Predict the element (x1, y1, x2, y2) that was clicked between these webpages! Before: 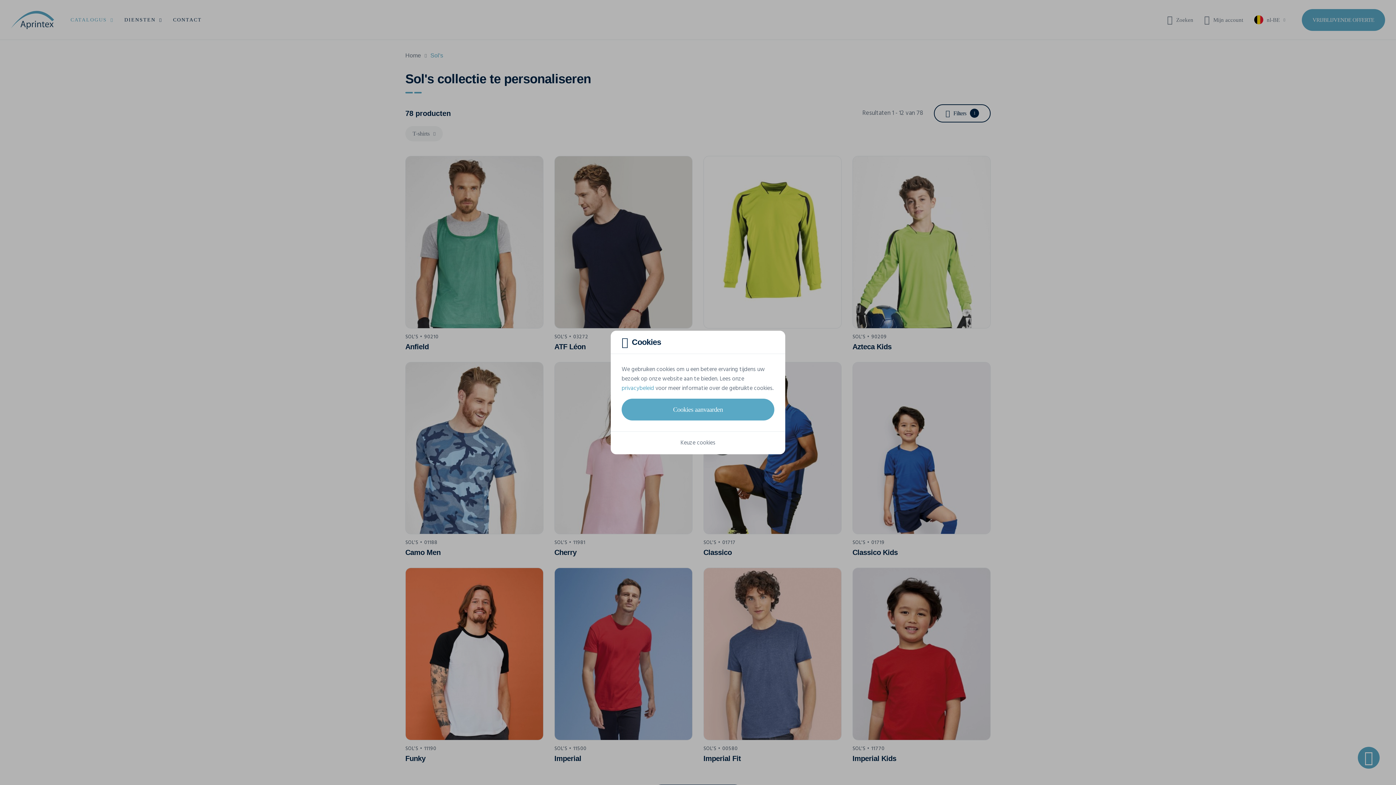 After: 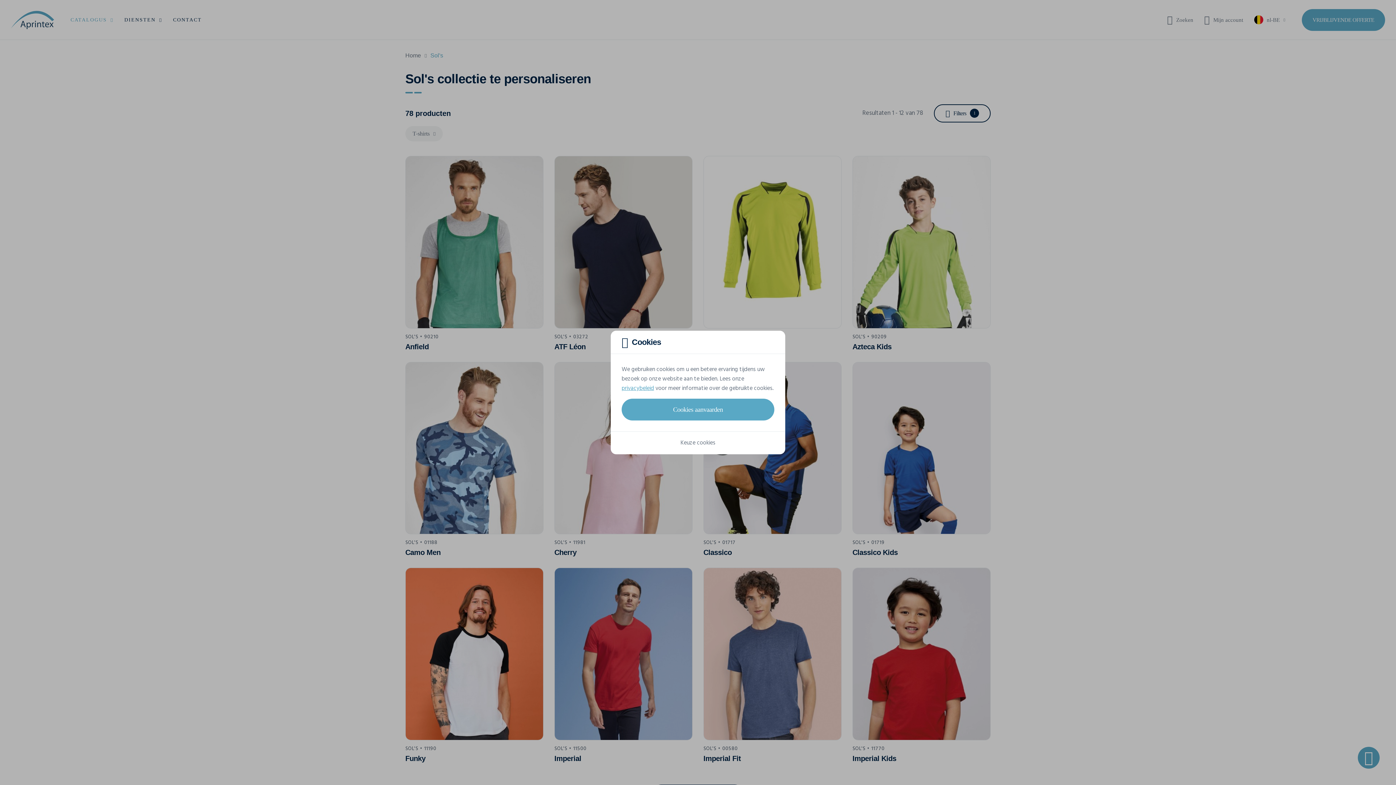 Action: bbox: (621, 384, 654, 393) label: privacybeleid